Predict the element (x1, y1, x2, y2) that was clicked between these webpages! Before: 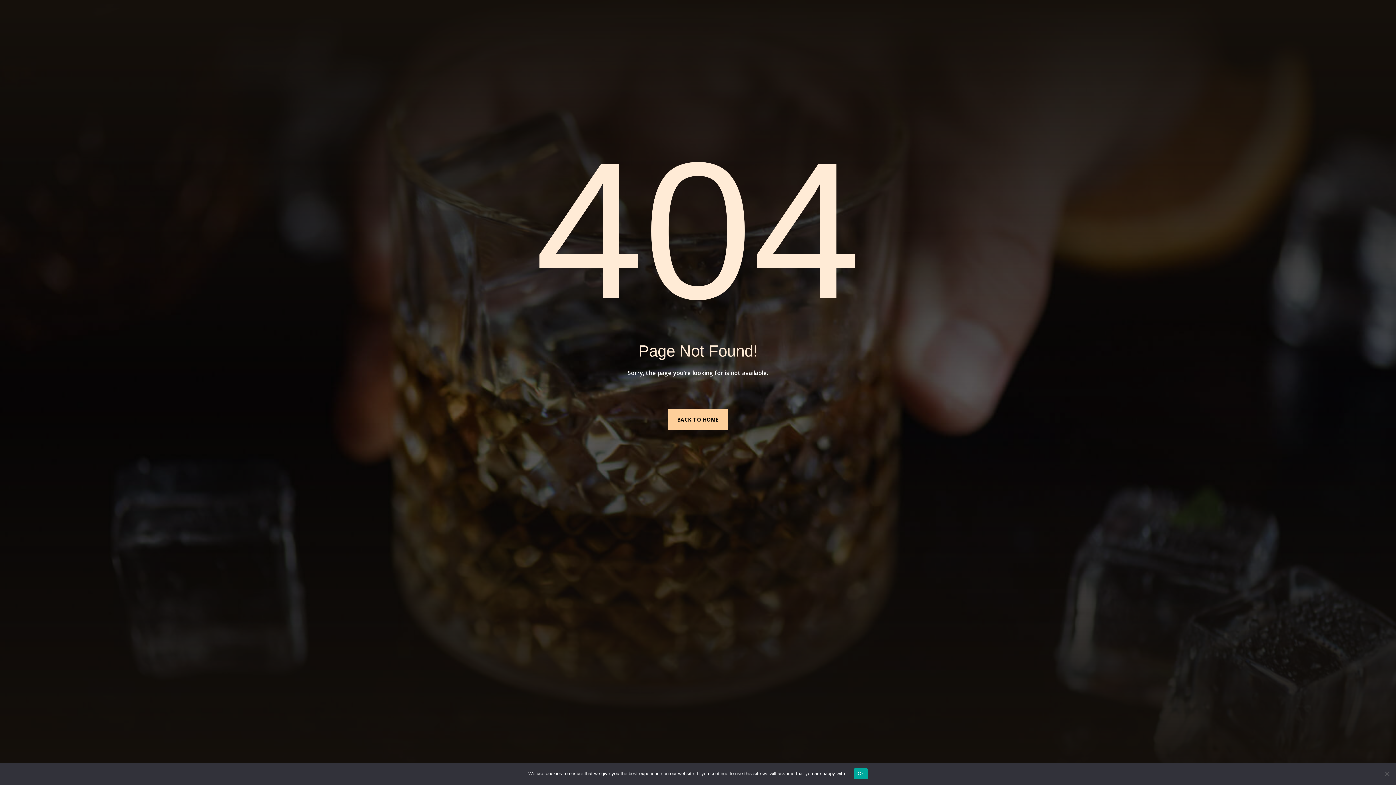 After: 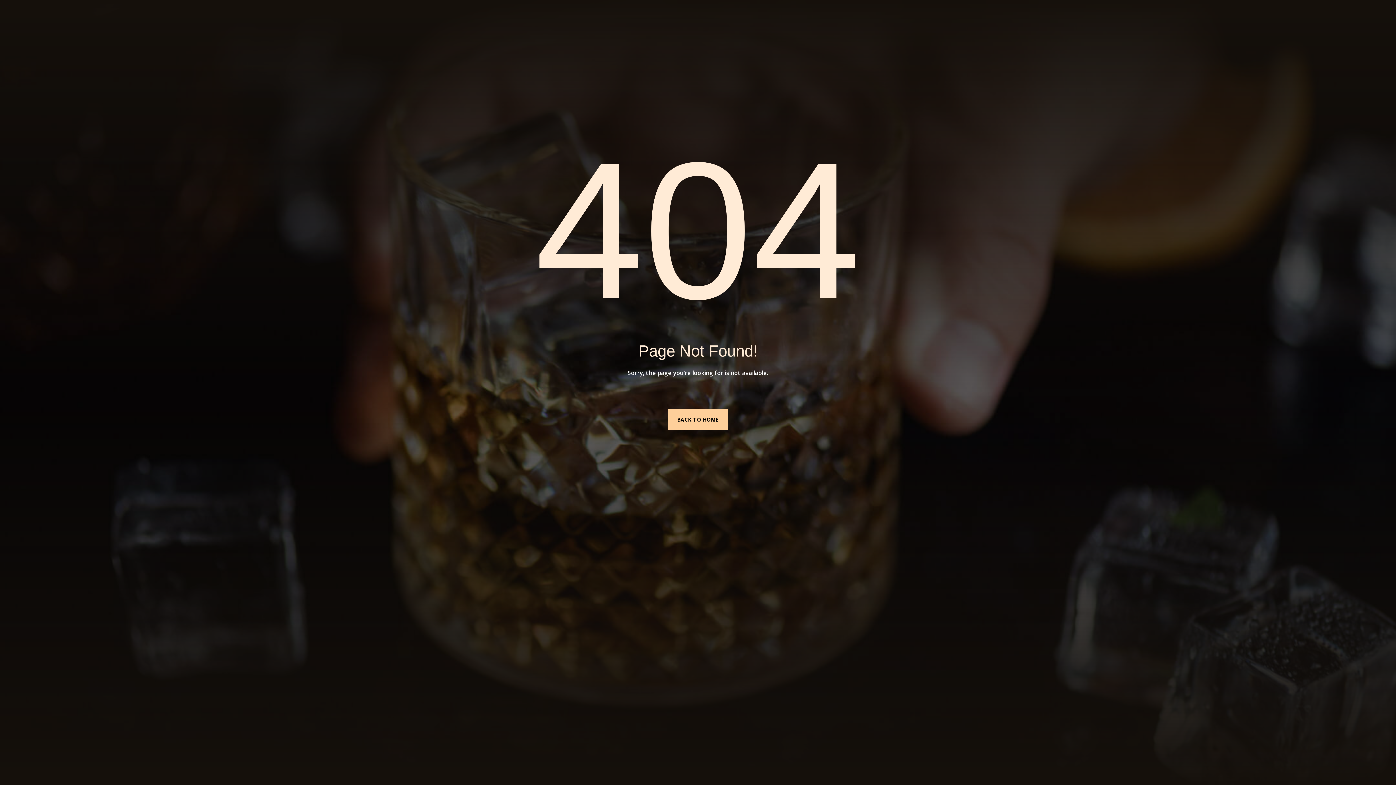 Action: label: Ok bbox: (854, 768, 867, 779)